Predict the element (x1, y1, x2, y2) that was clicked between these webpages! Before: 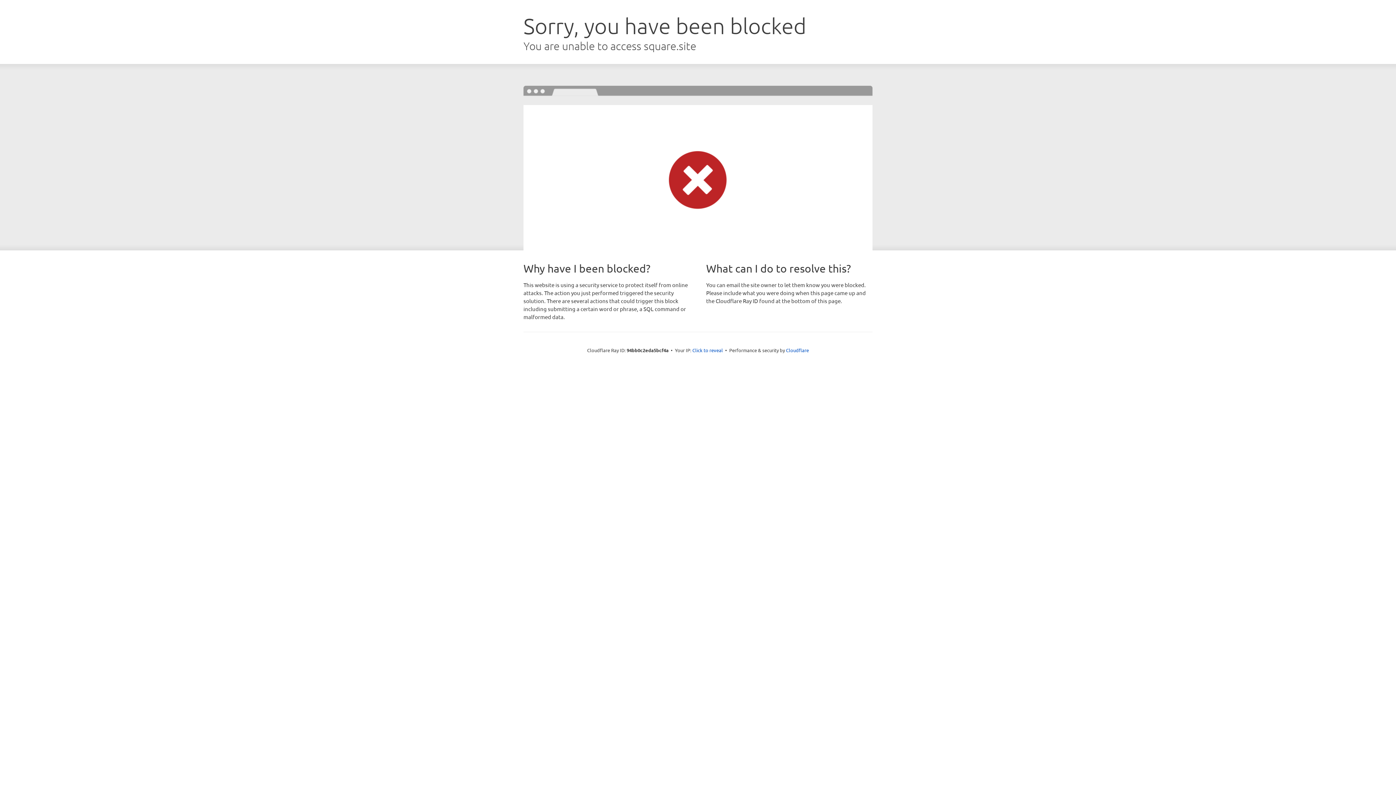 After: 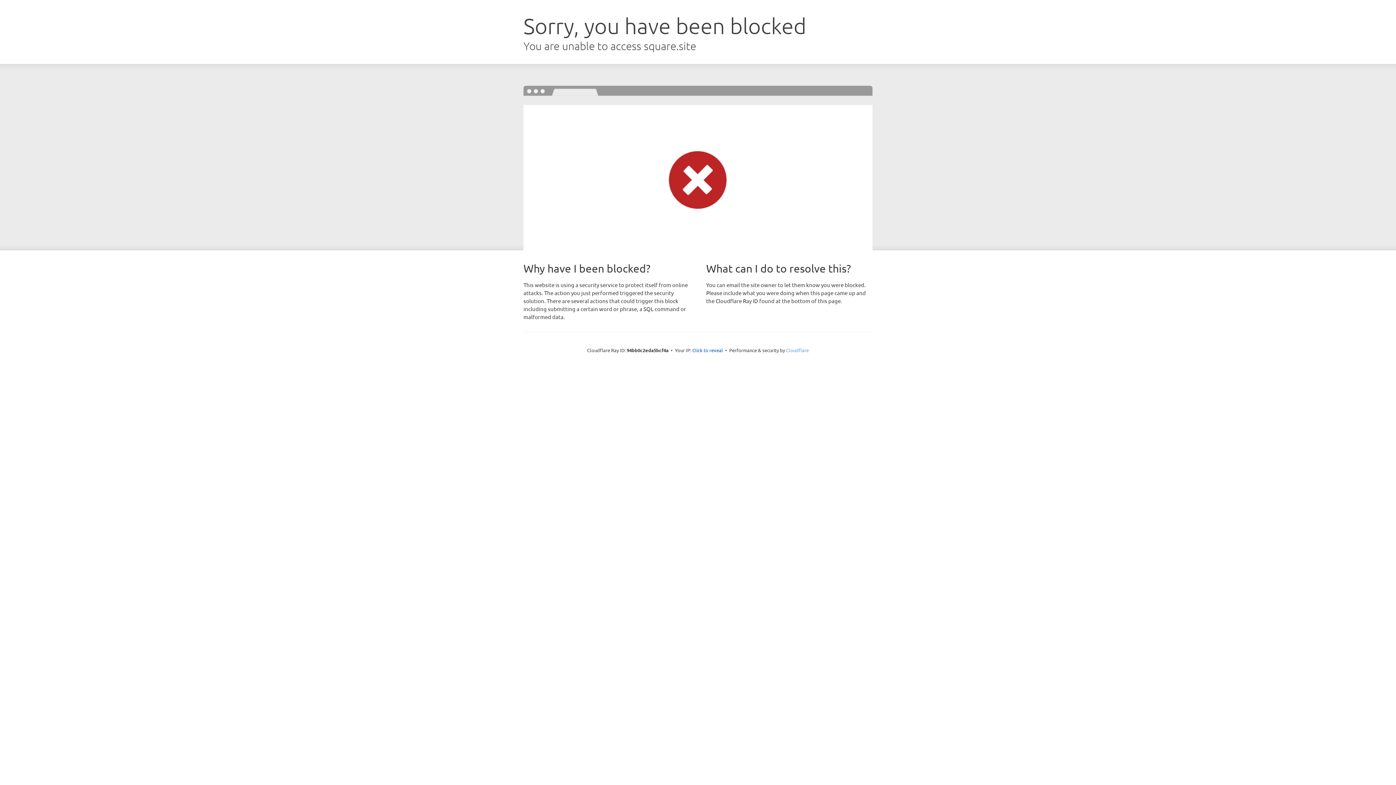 Action: label: Cloudflare bbox: (786, 347, 809, 353)